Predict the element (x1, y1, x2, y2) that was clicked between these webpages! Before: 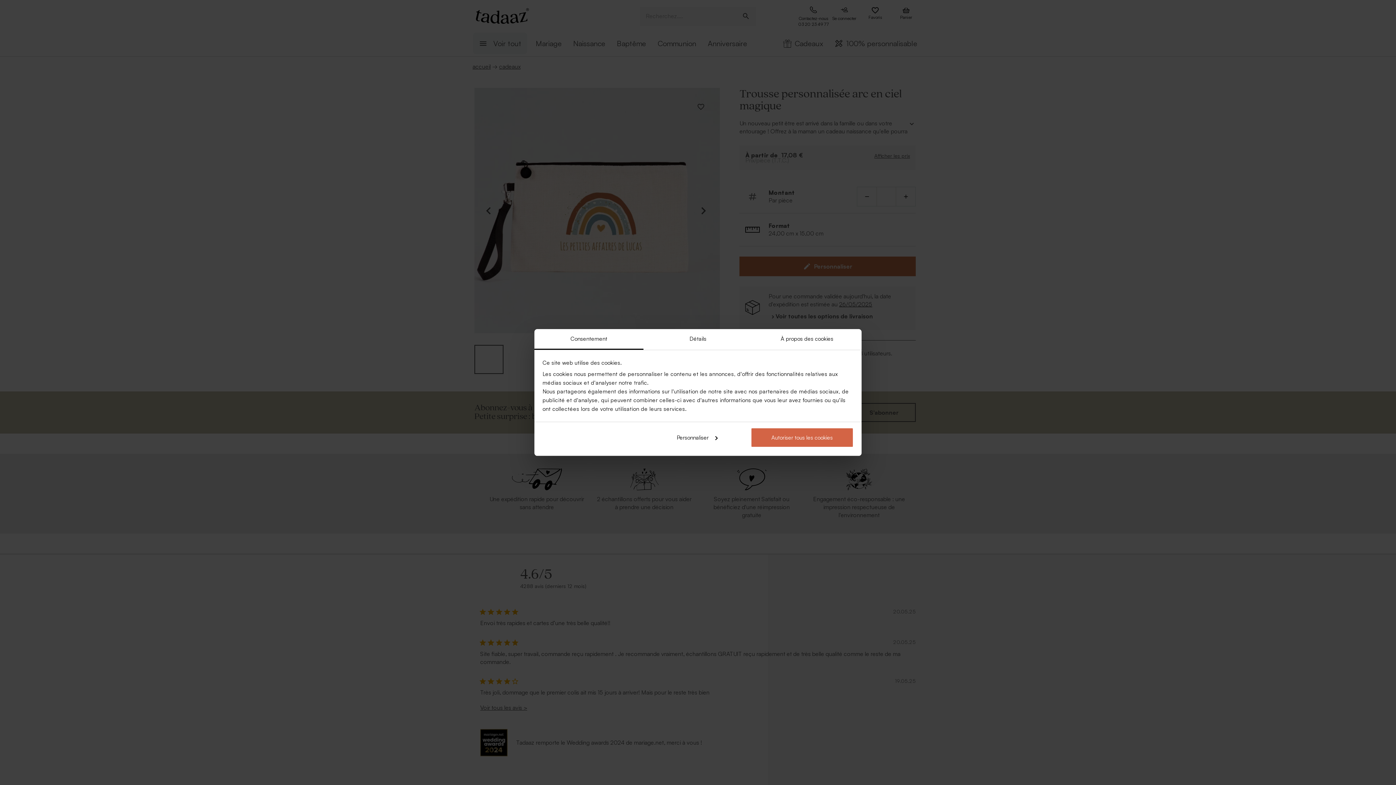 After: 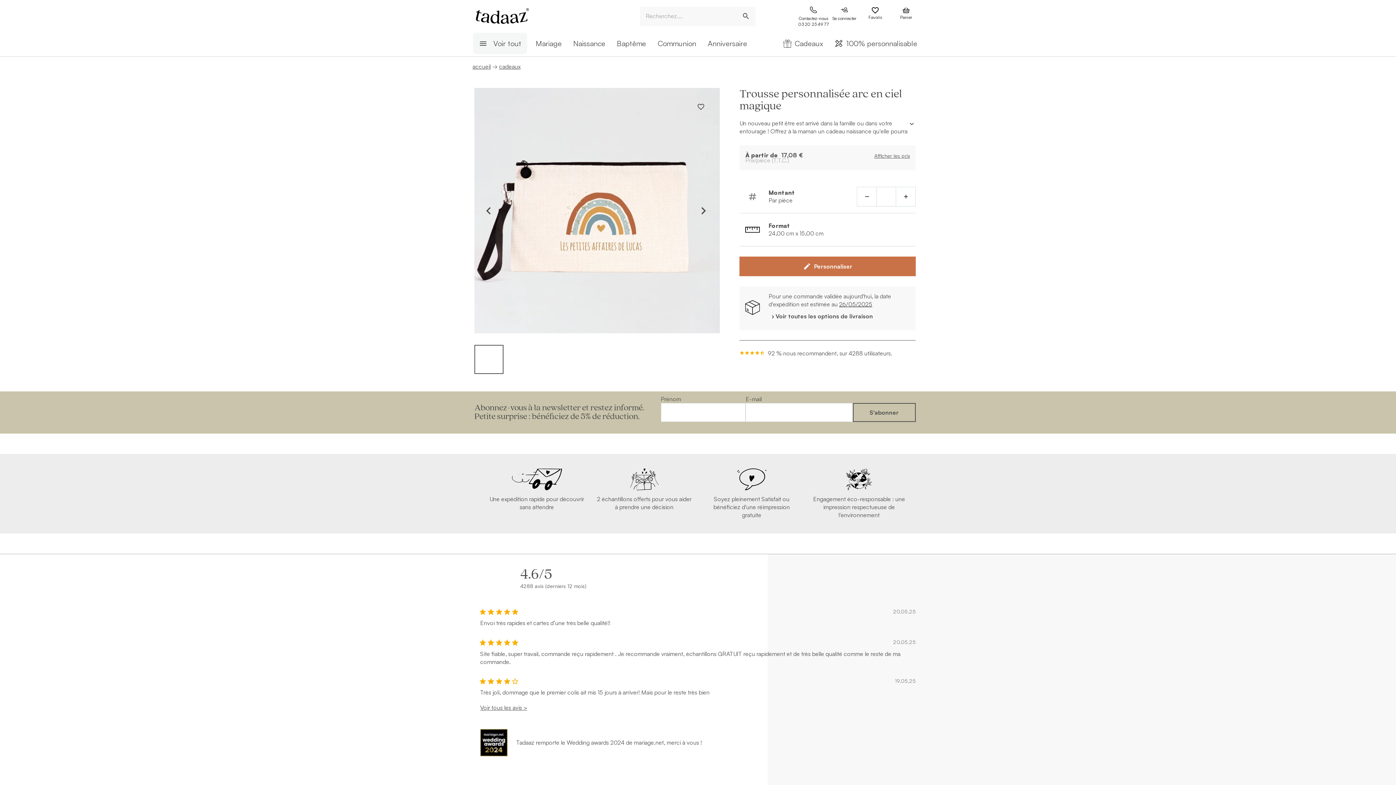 Action: bbox: (751, 427, 853, 447) label: Autoriser tous les cookies